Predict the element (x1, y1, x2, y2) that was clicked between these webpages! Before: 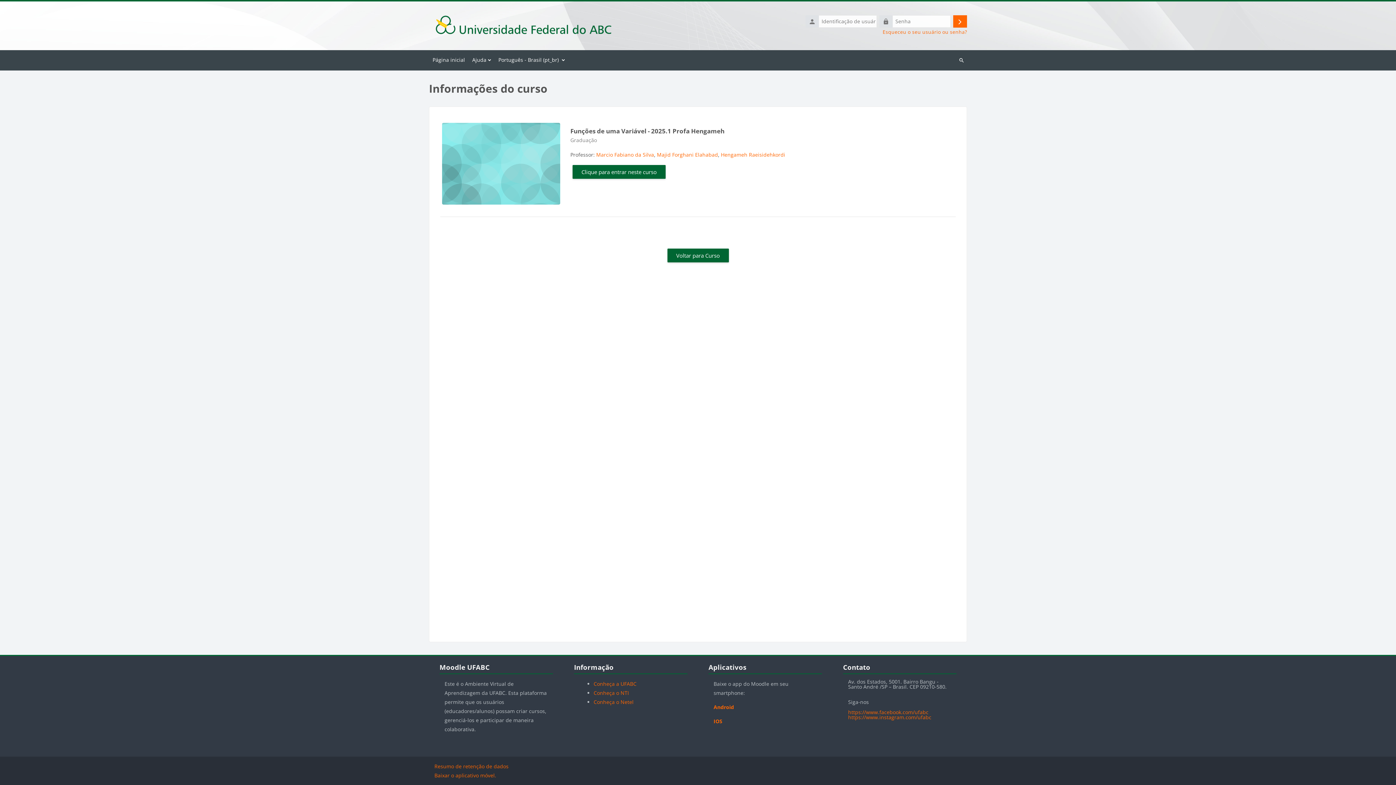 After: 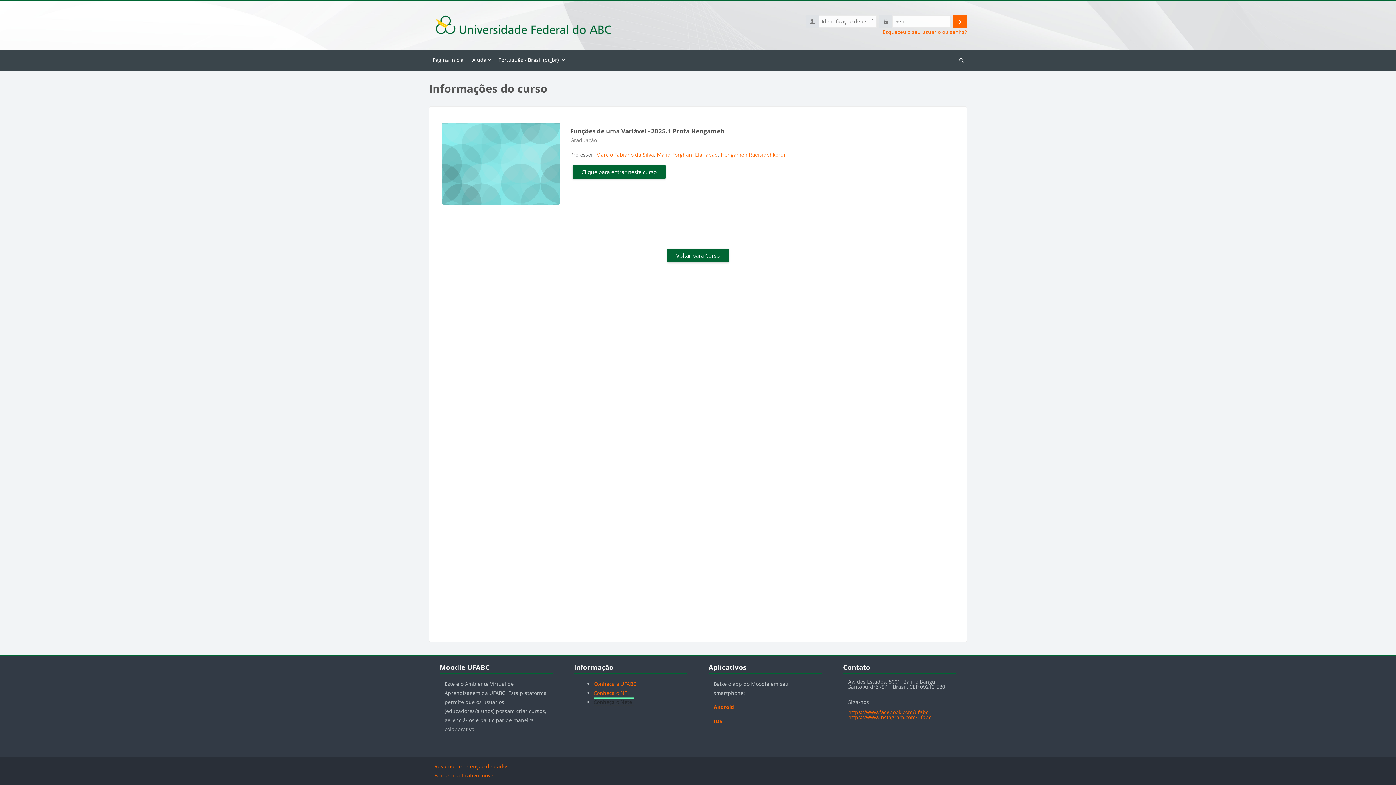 Action: bbox: (593, 698, 633, 705) label: Conheça o Netel